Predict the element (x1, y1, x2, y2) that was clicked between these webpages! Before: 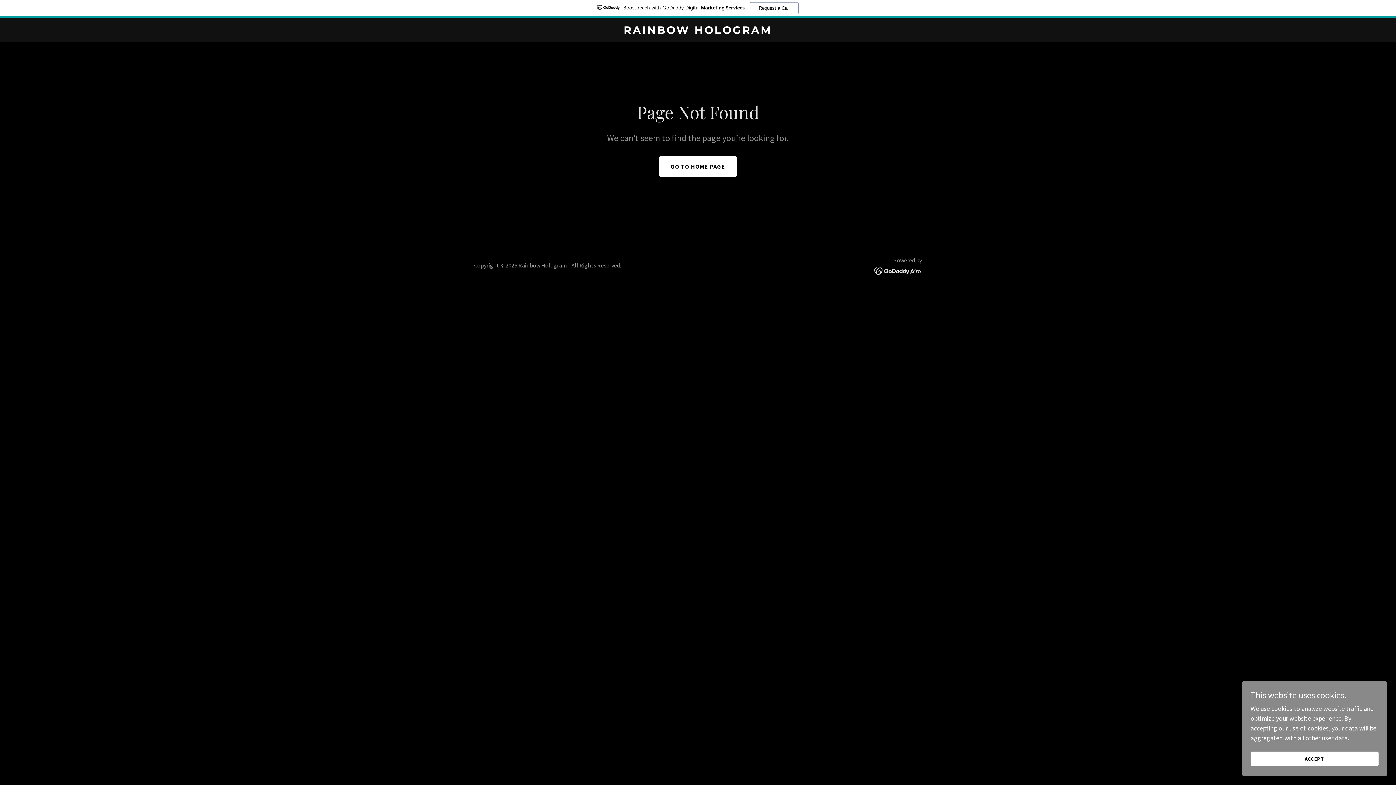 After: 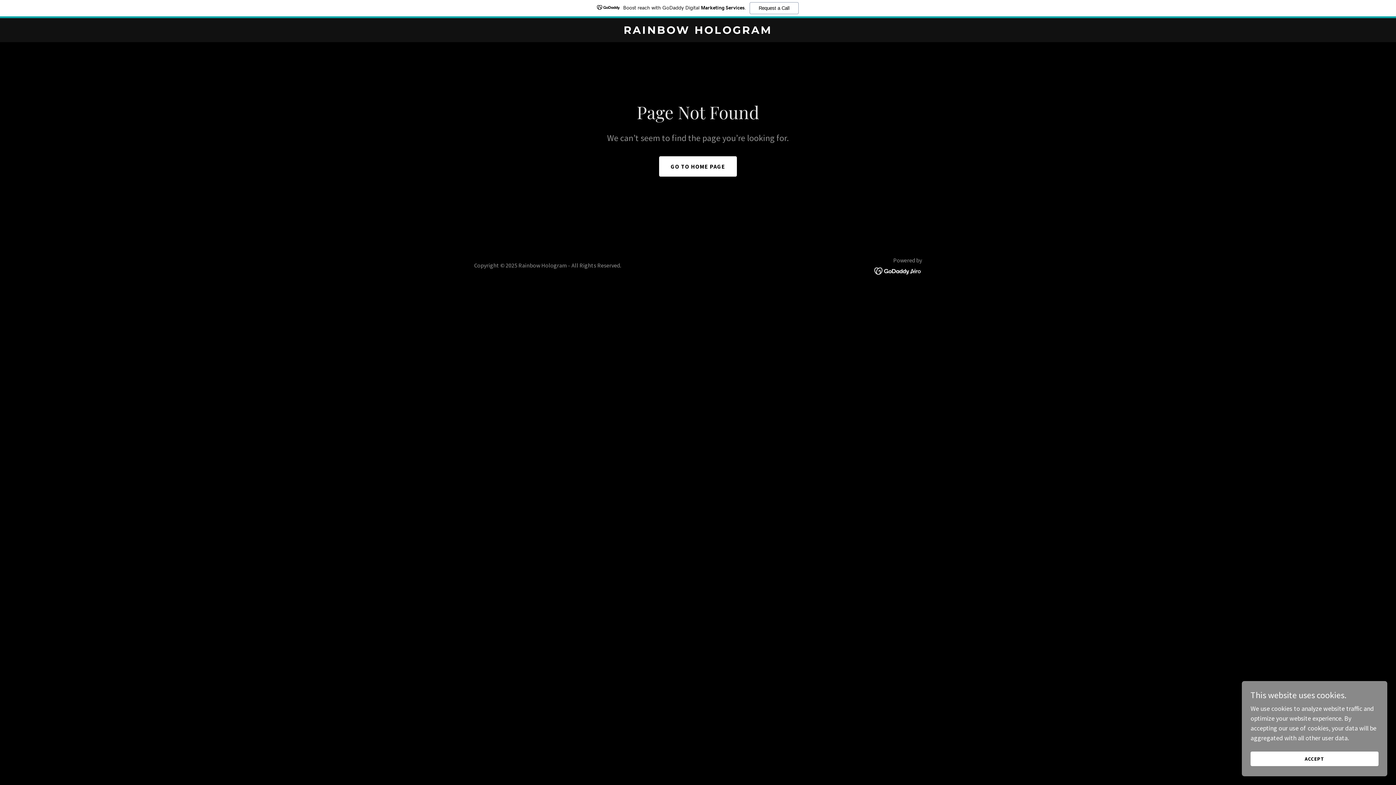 Action: bbox: (874, 266, 922, 274)